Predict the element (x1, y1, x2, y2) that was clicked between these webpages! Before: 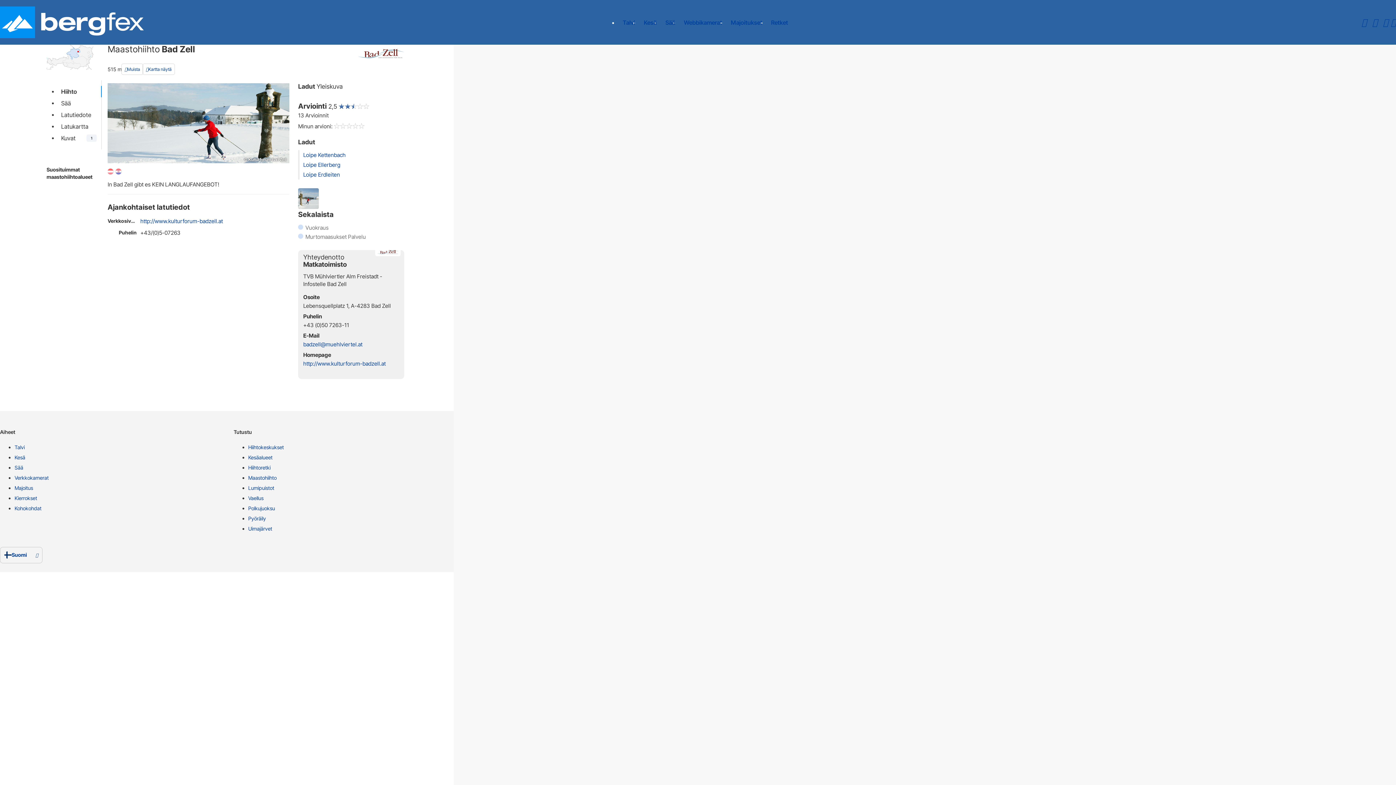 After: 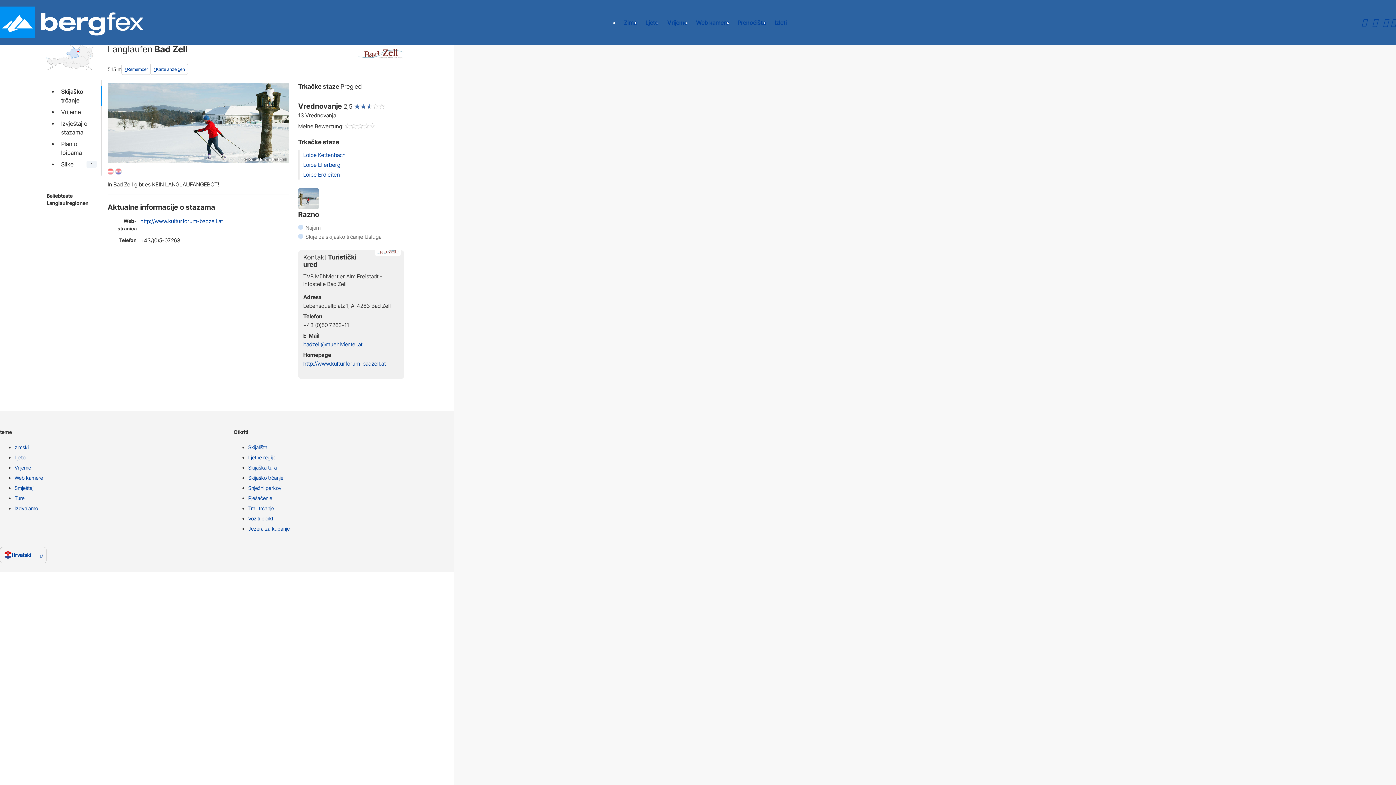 Action: bbox: (115, 168, 121, 174)